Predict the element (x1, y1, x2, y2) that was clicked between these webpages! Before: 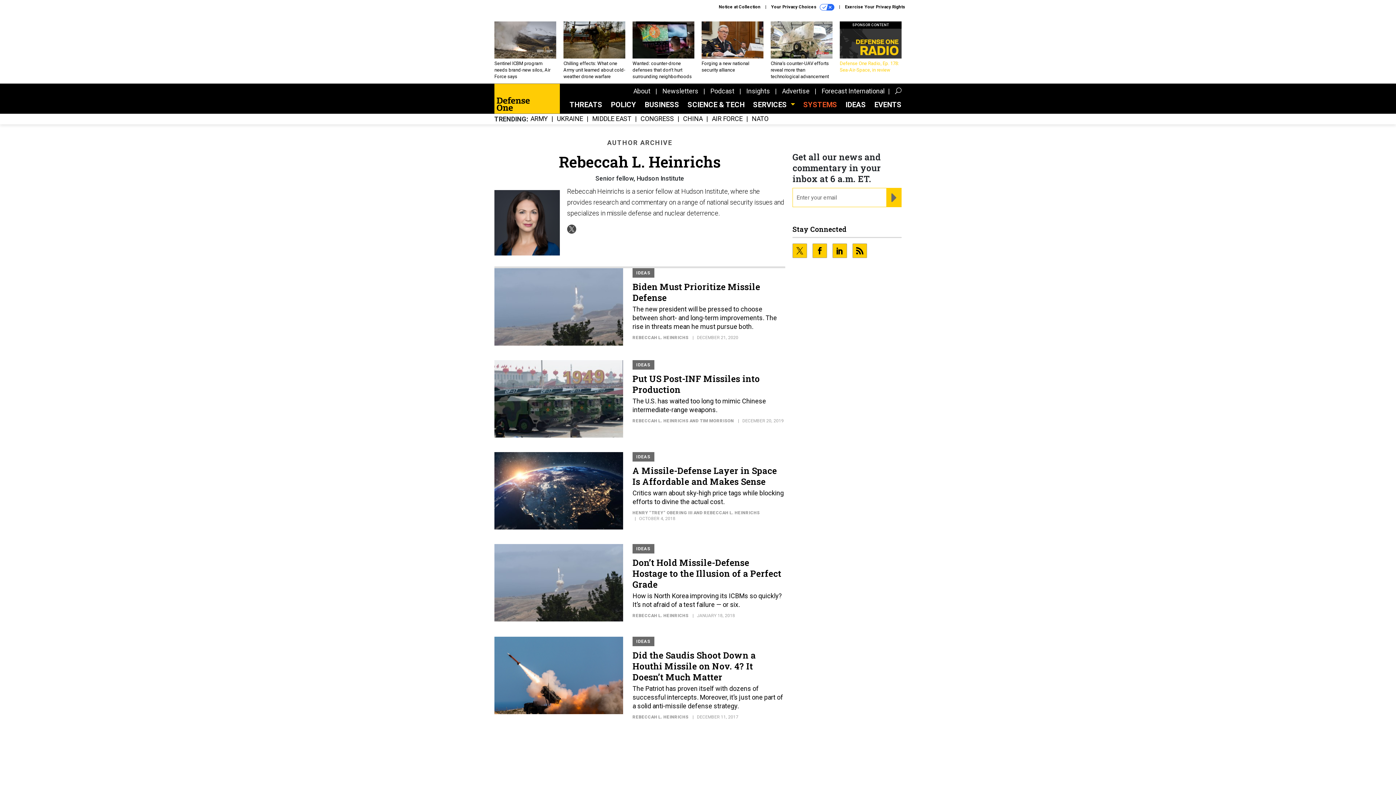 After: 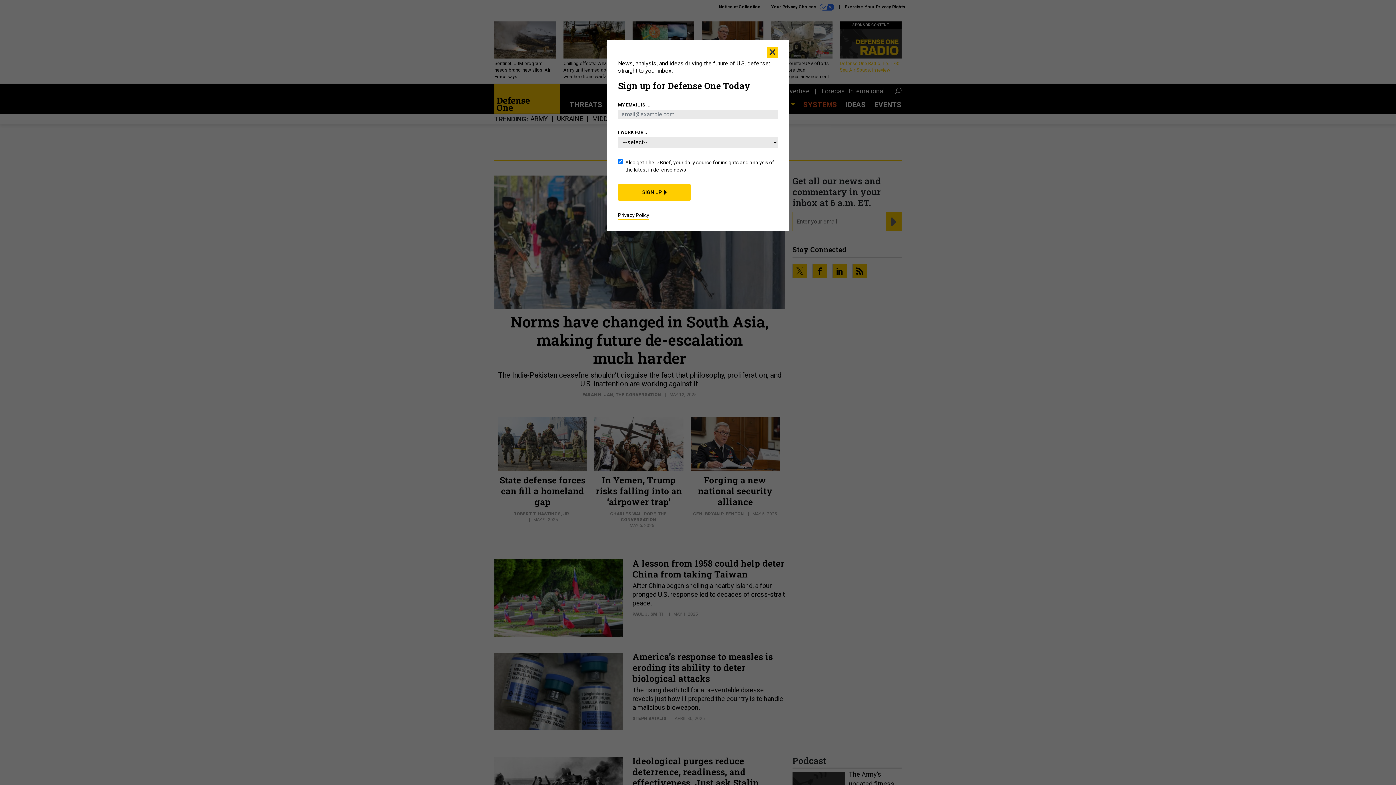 Action: label: IDEAS bbox: (845, 100, 866, 109)